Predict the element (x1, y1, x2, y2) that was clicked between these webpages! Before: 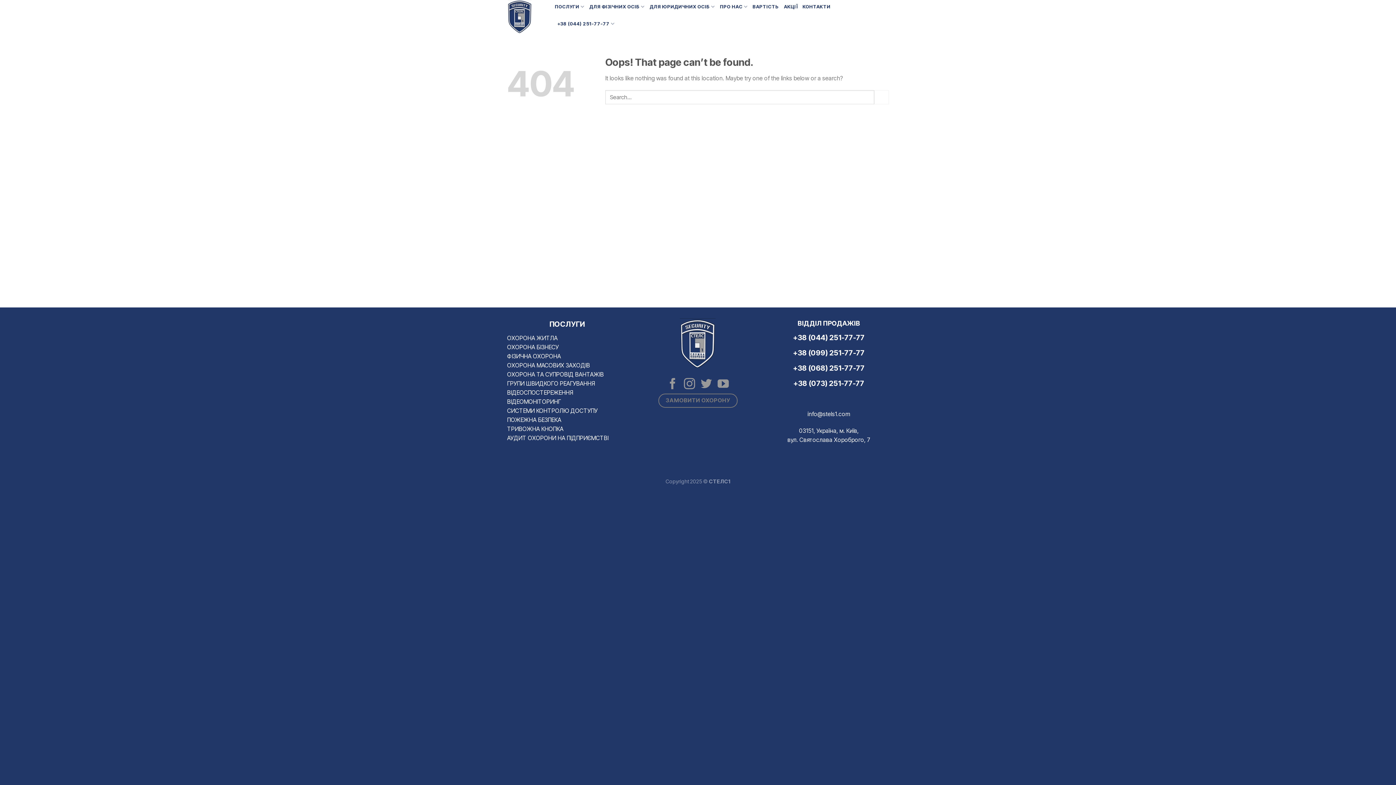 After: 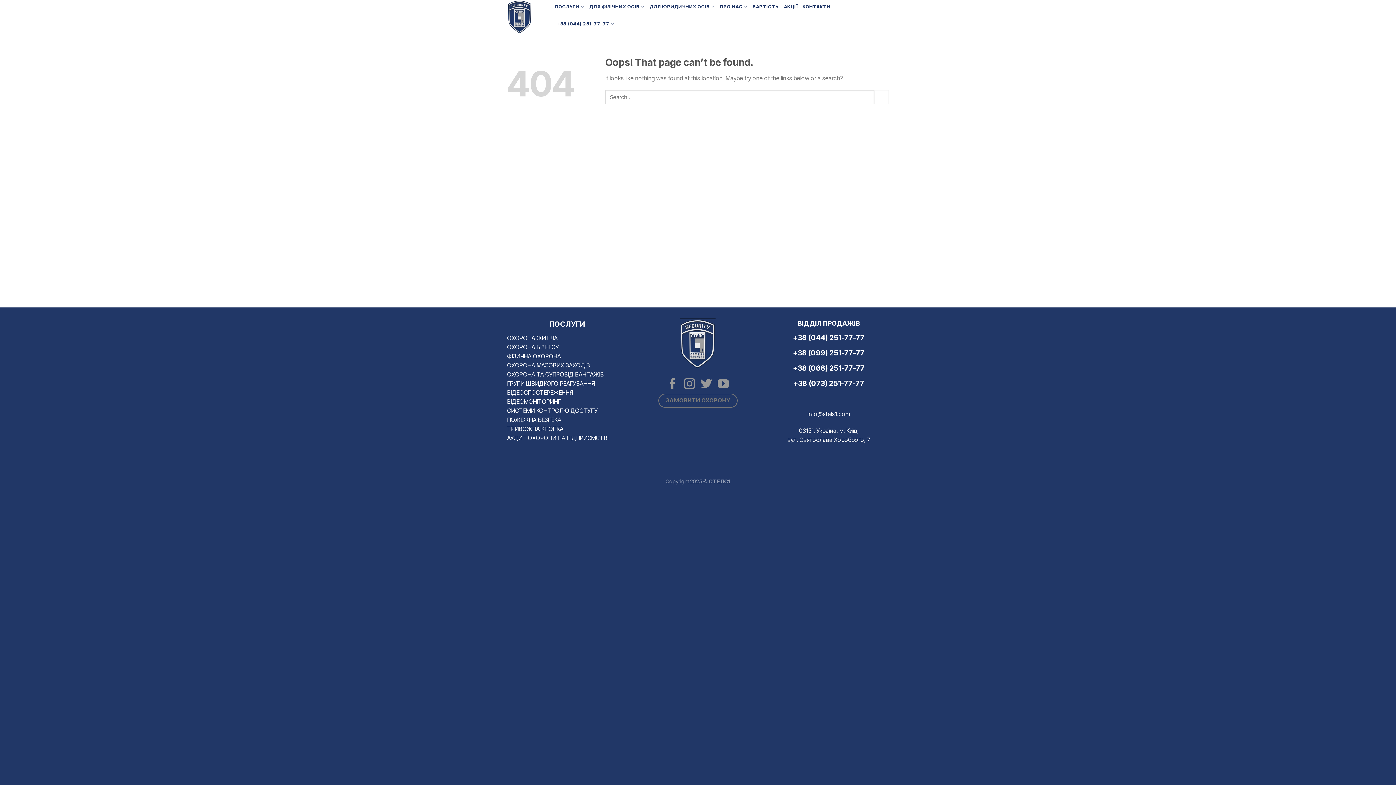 Action: label: ОХОРОНА БІЗНЕСУ bbox: (507, 343, 558, 350)